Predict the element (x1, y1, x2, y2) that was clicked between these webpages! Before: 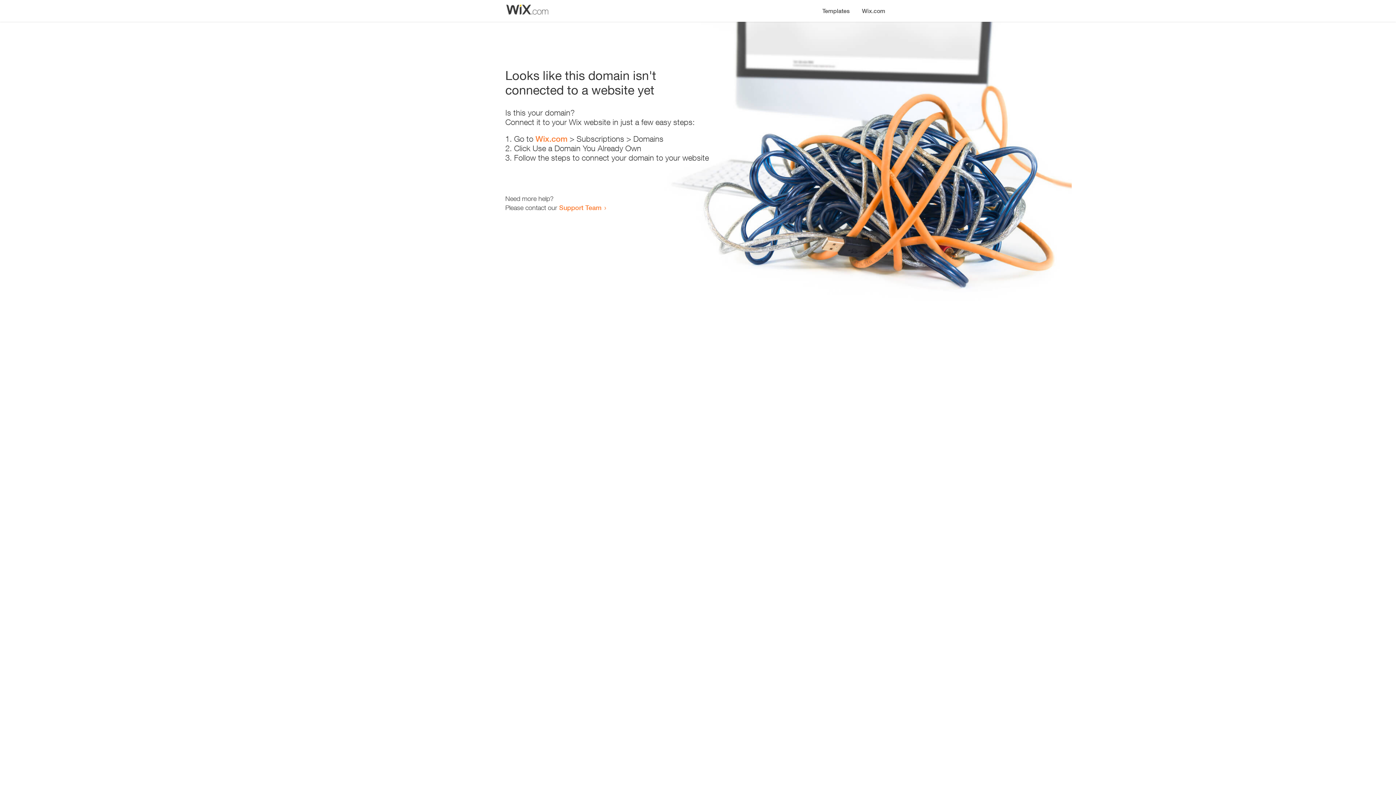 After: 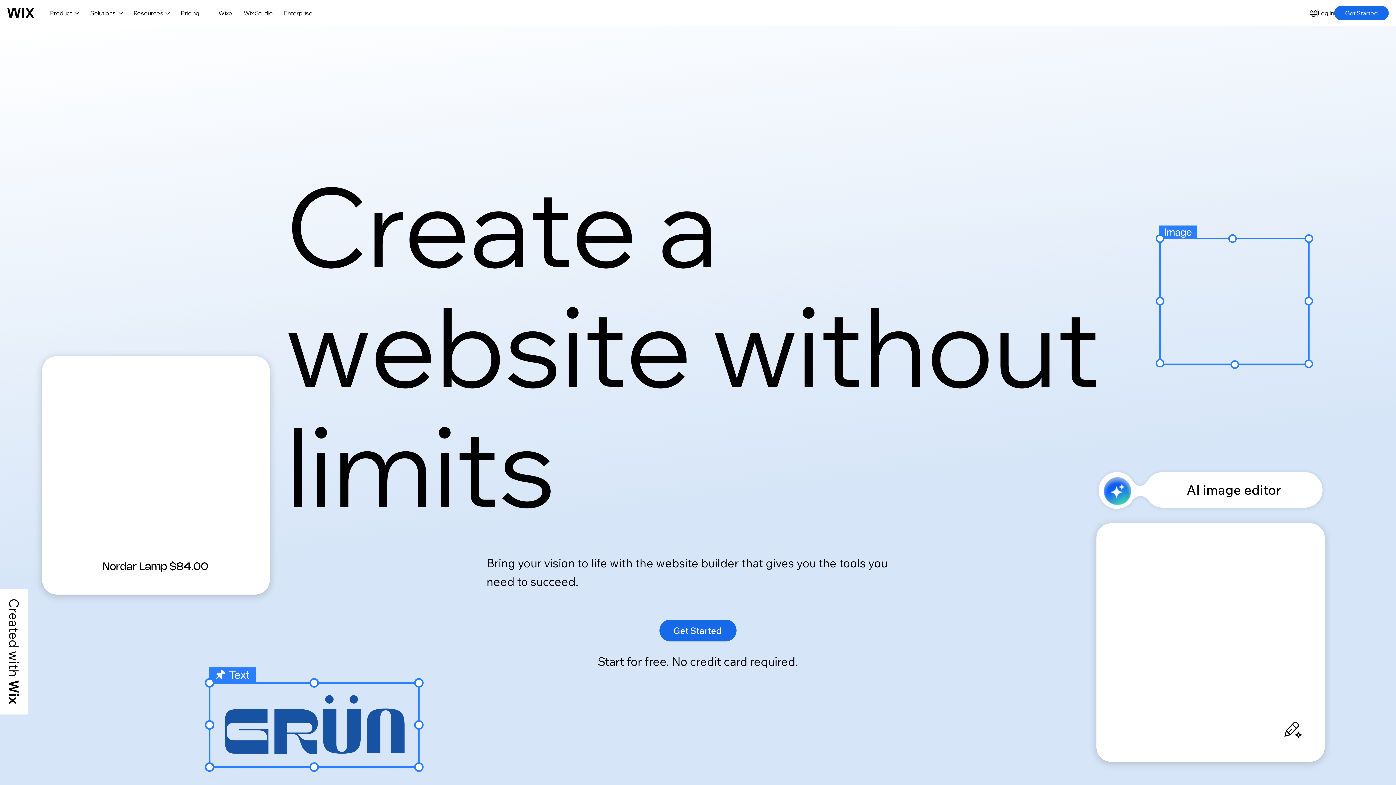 Action: bbox: (856, 0, 890, 14) label: Wix.com